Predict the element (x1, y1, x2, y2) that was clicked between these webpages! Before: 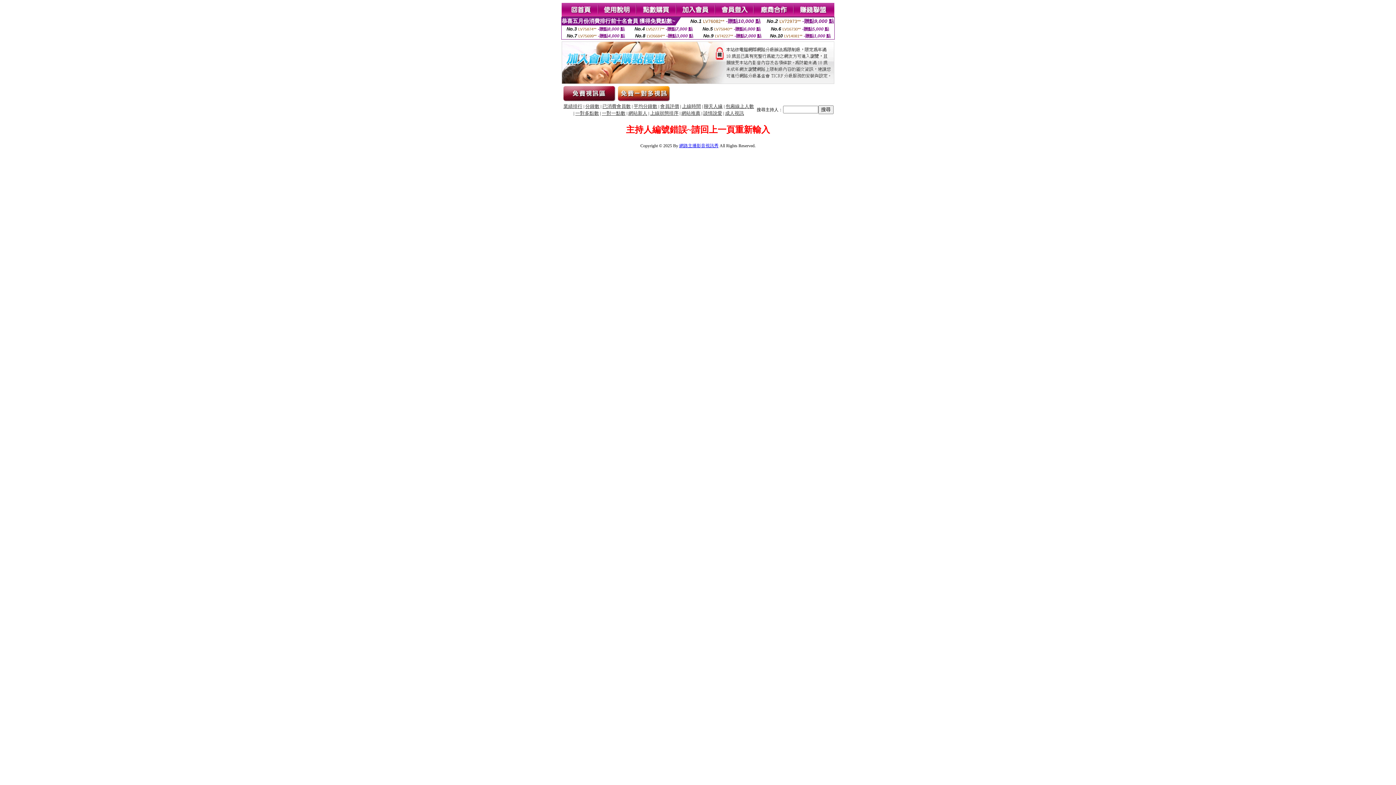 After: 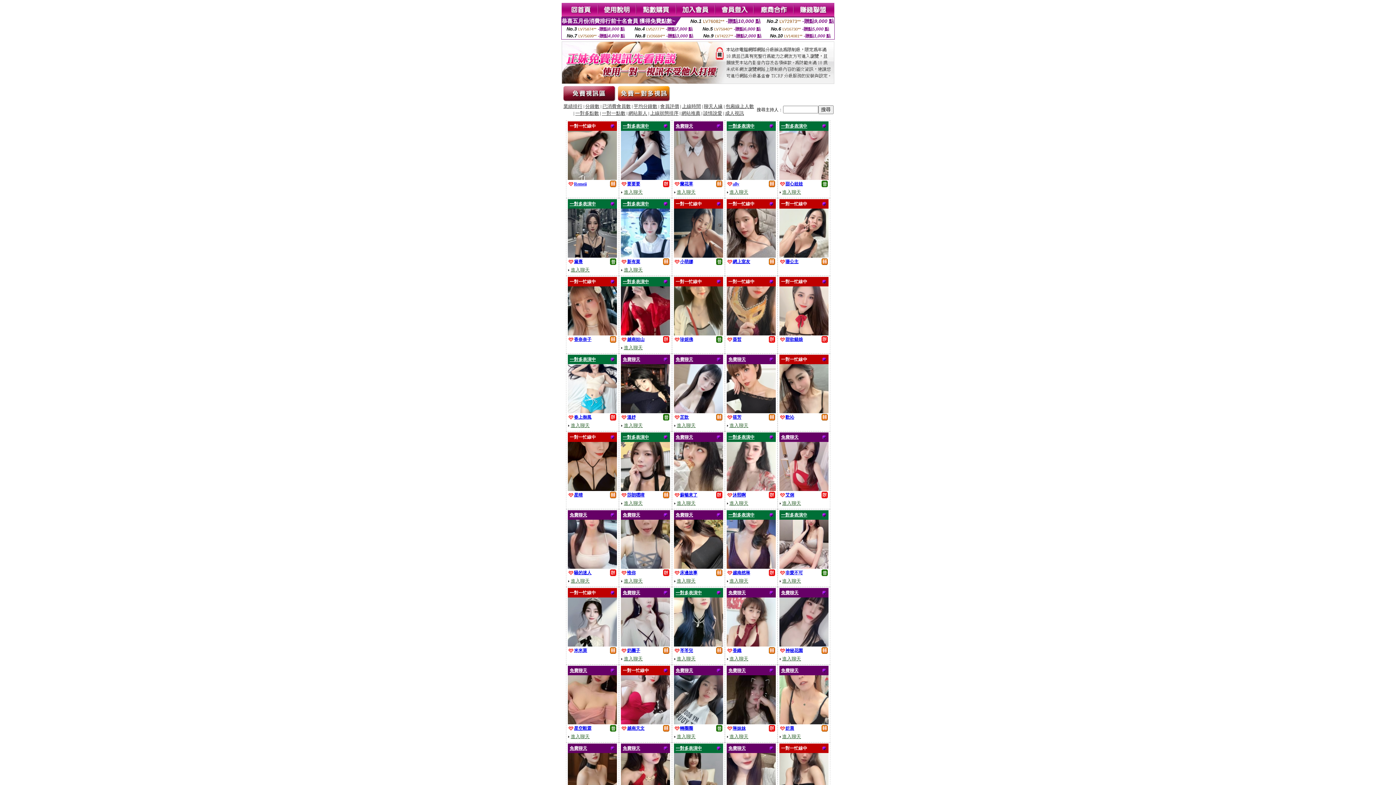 Action: label: 聊天人緣 bbox: (704, 104, 722, 109)